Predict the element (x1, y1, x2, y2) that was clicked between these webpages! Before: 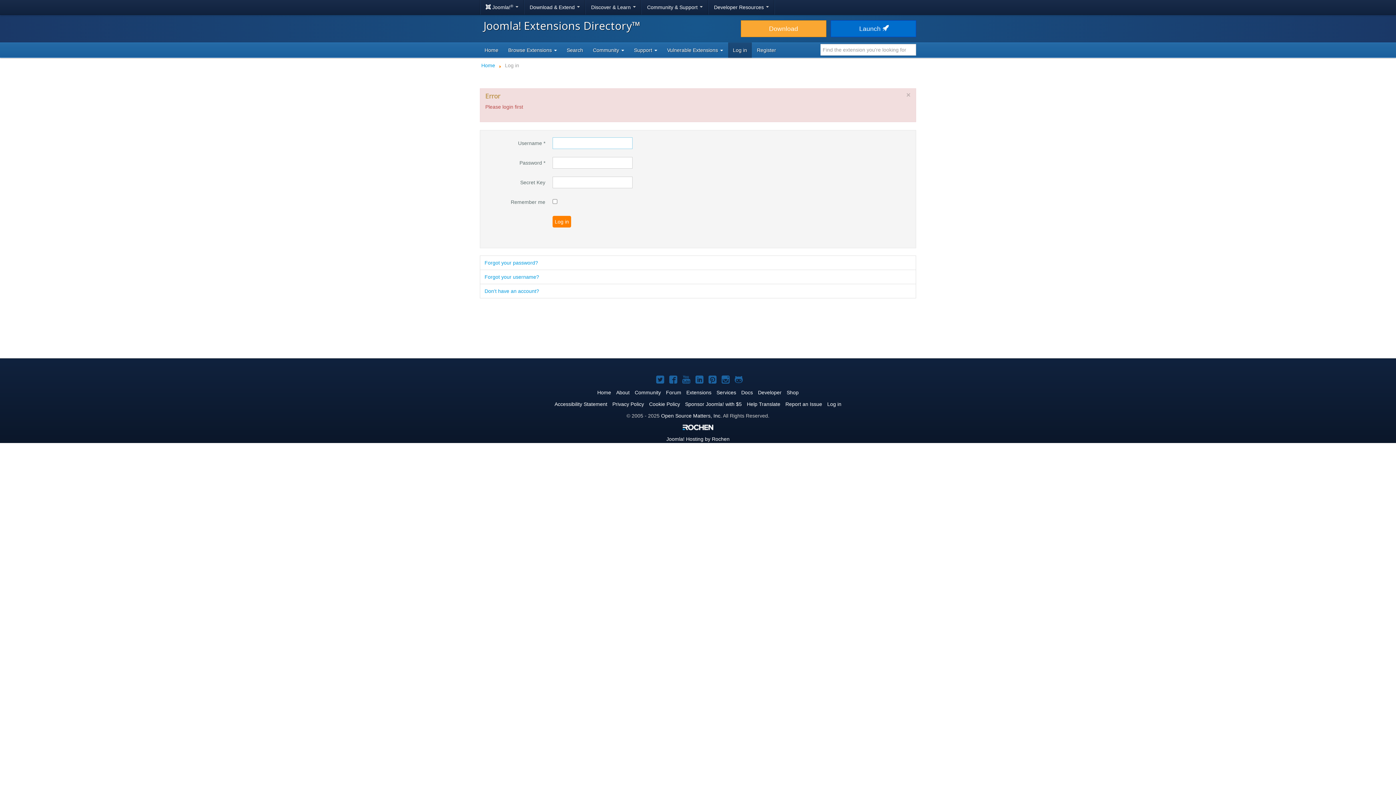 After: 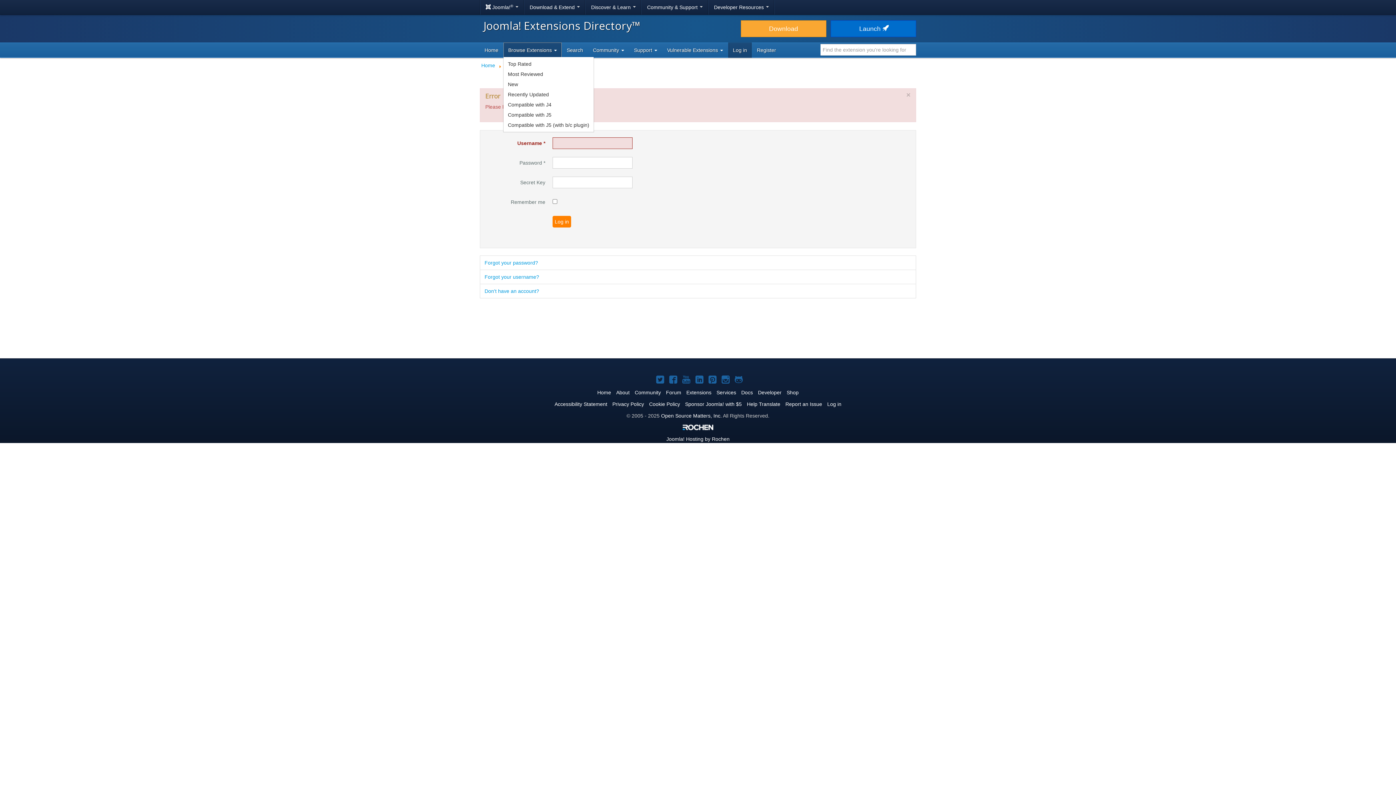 Action: label: Browse Extensions  bbox: (503, 42, 561, 57)